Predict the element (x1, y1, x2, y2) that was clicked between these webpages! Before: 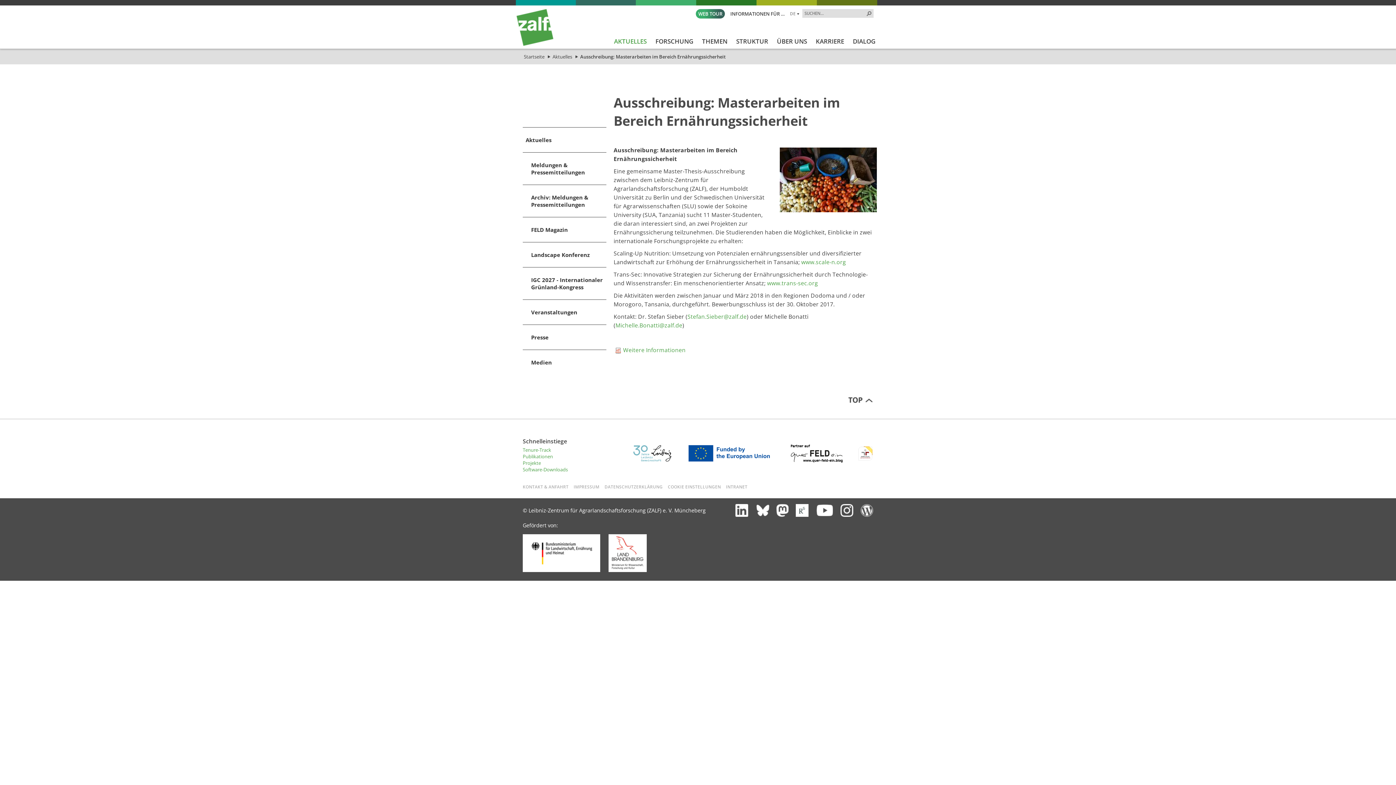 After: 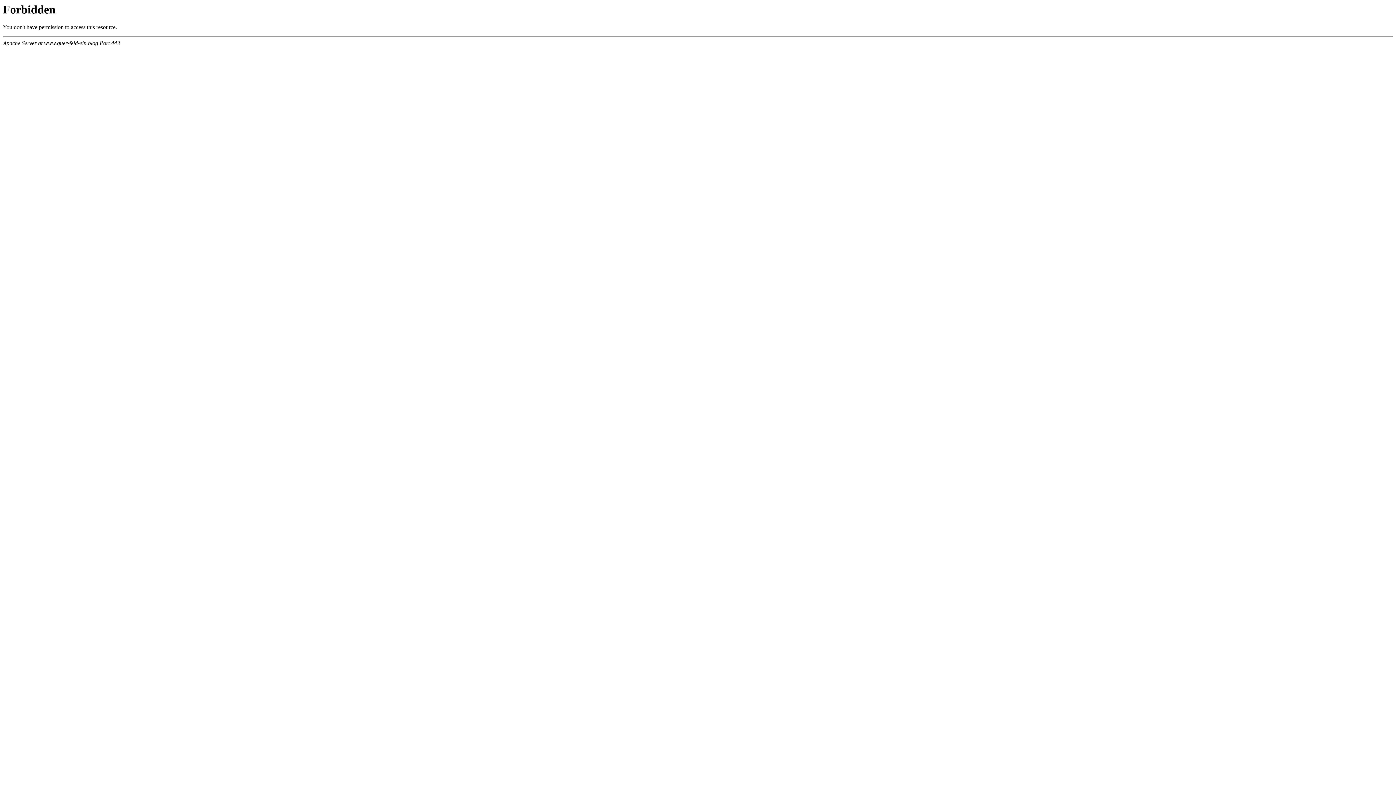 Action: bbox: (860, 504, 873, 517)